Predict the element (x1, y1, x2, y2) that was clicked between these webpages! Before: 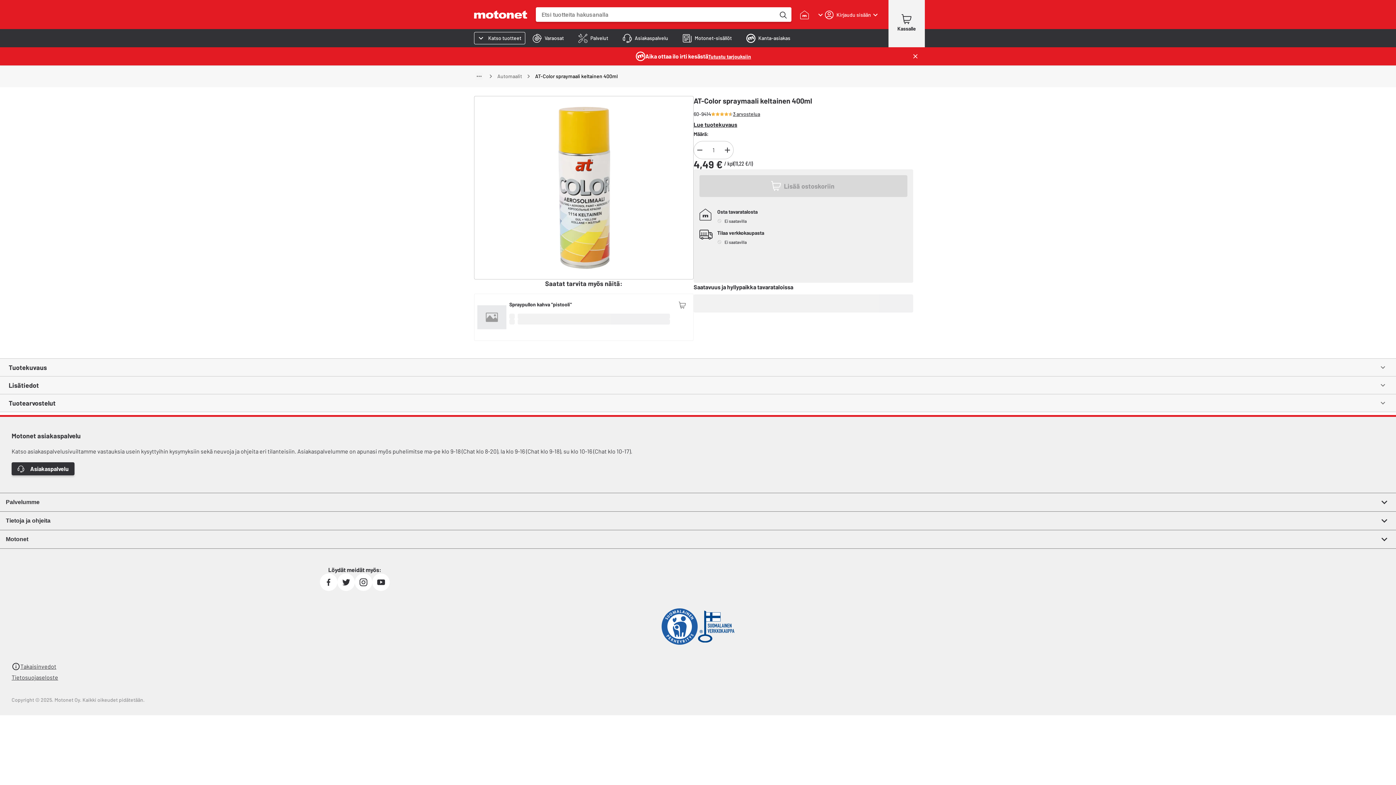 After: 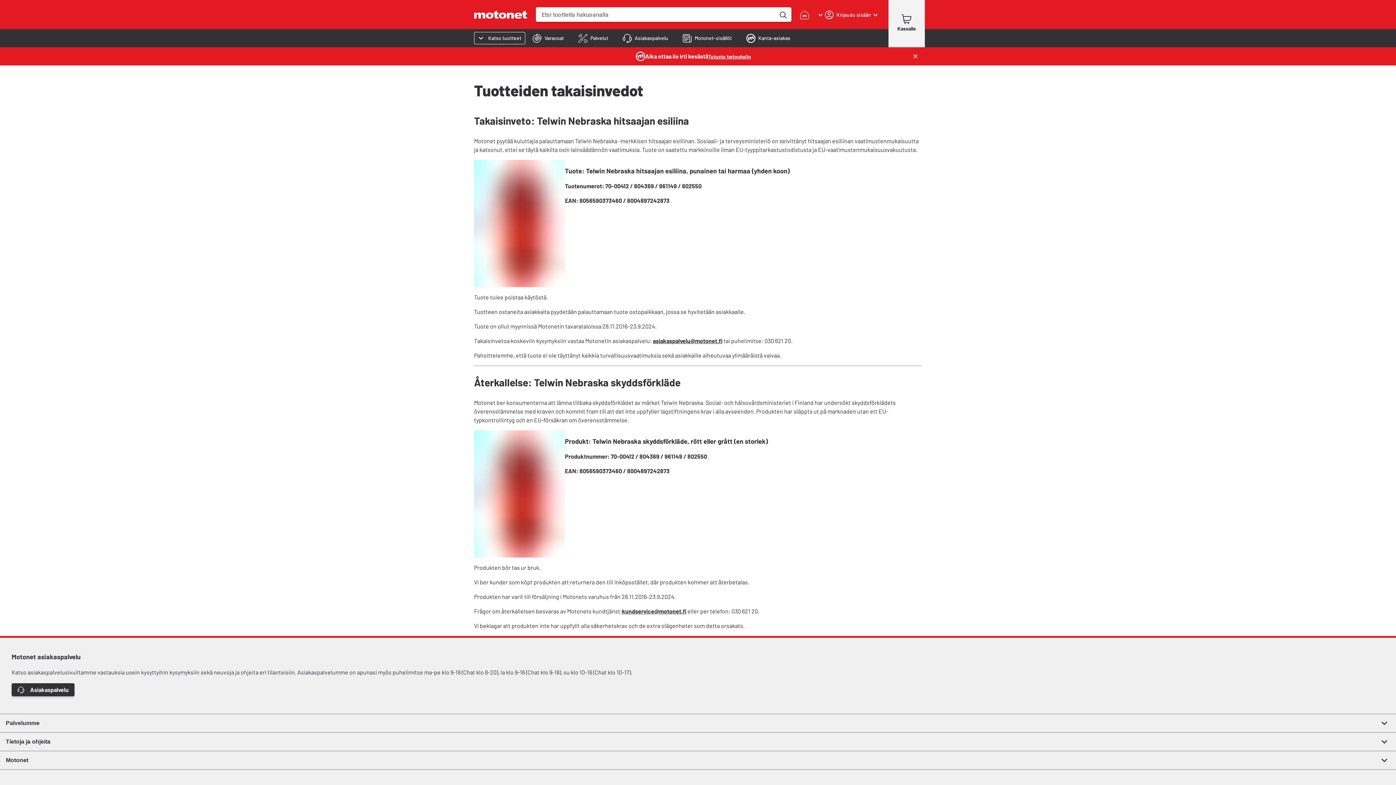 Action: bbox: (20, 662, 56, 671) label: Takaisinvedot